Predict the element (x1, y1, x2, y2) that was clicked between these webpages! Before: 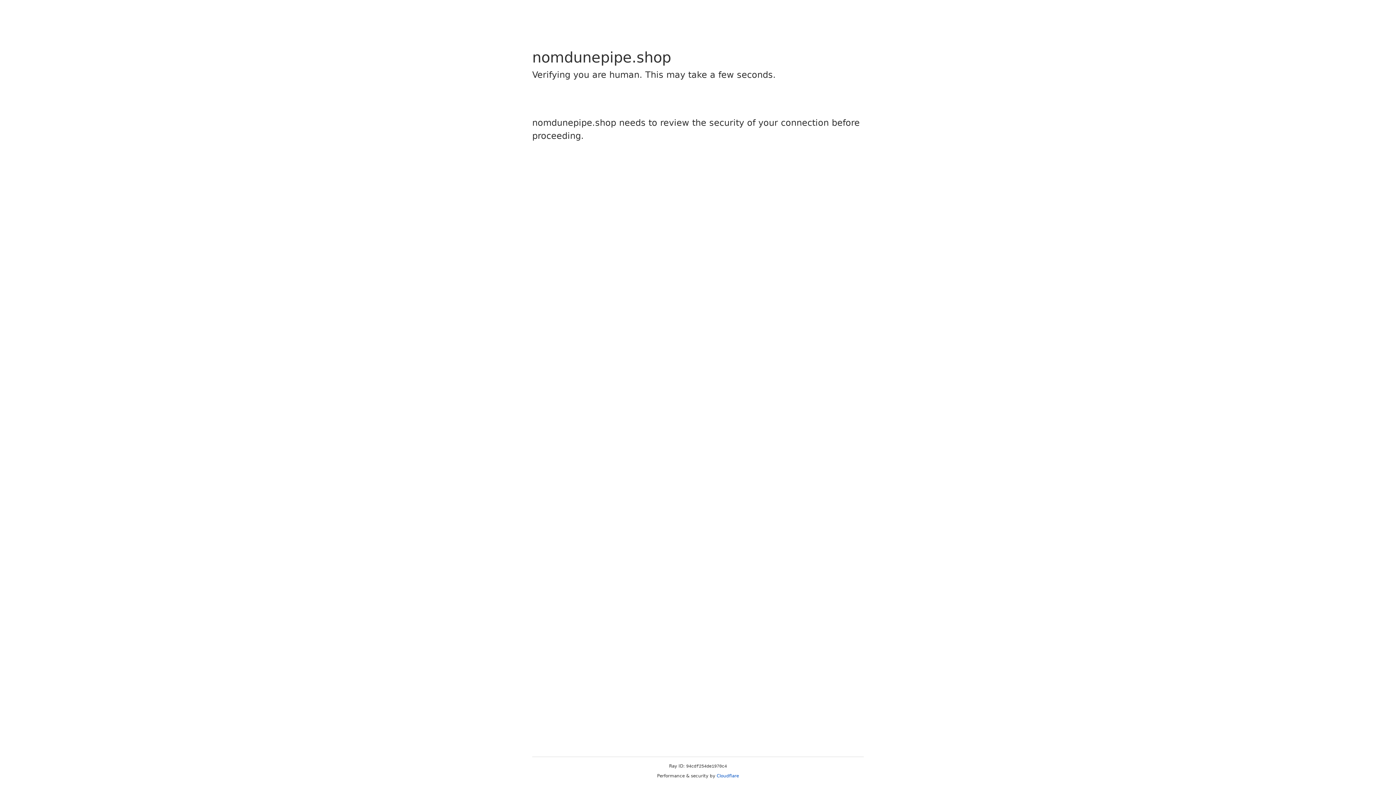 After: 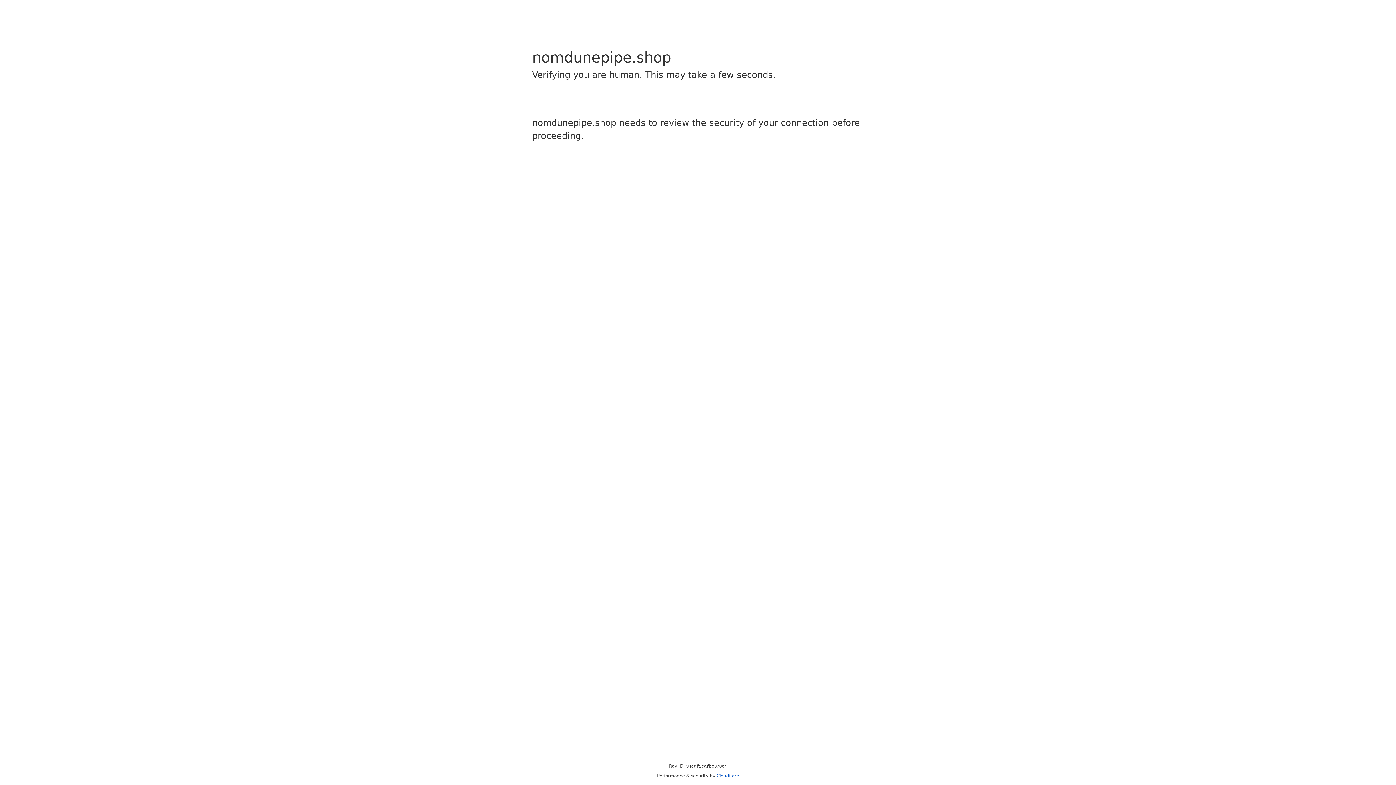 Action: label: Cloudflare bbox: (716, 773, 739, 778)